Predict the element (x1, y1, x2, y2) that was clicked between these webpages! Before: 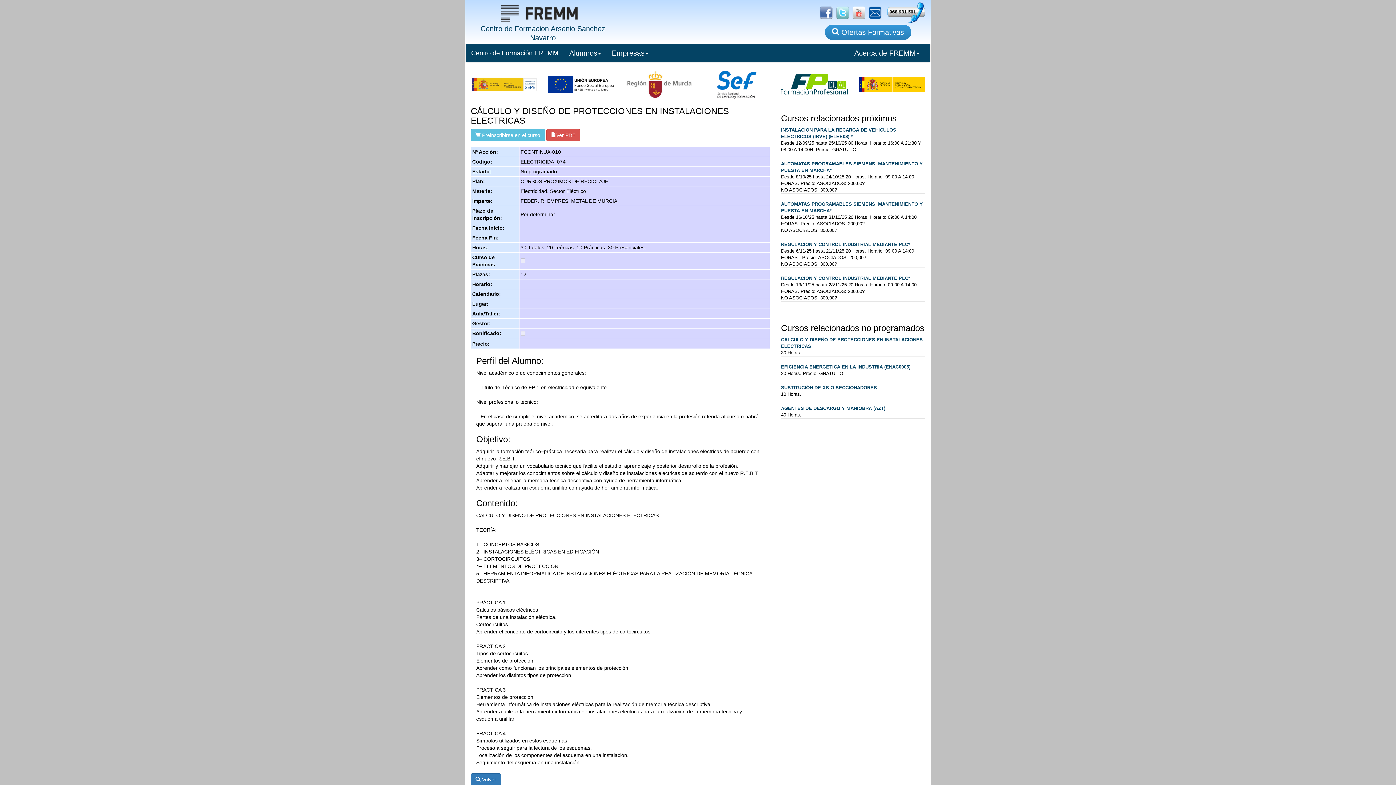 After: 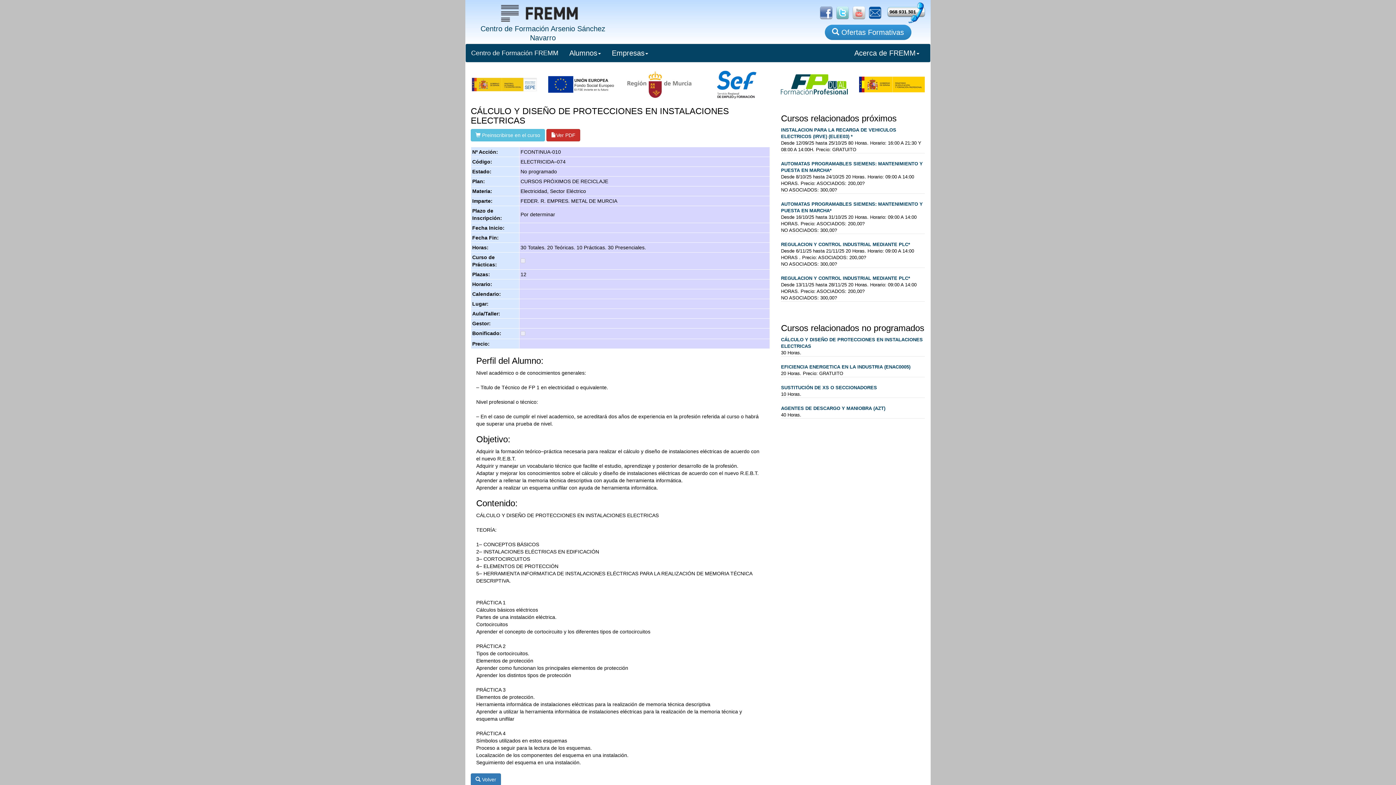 Action: label: Ver PDF bbox: (546, 129, 580, 141)